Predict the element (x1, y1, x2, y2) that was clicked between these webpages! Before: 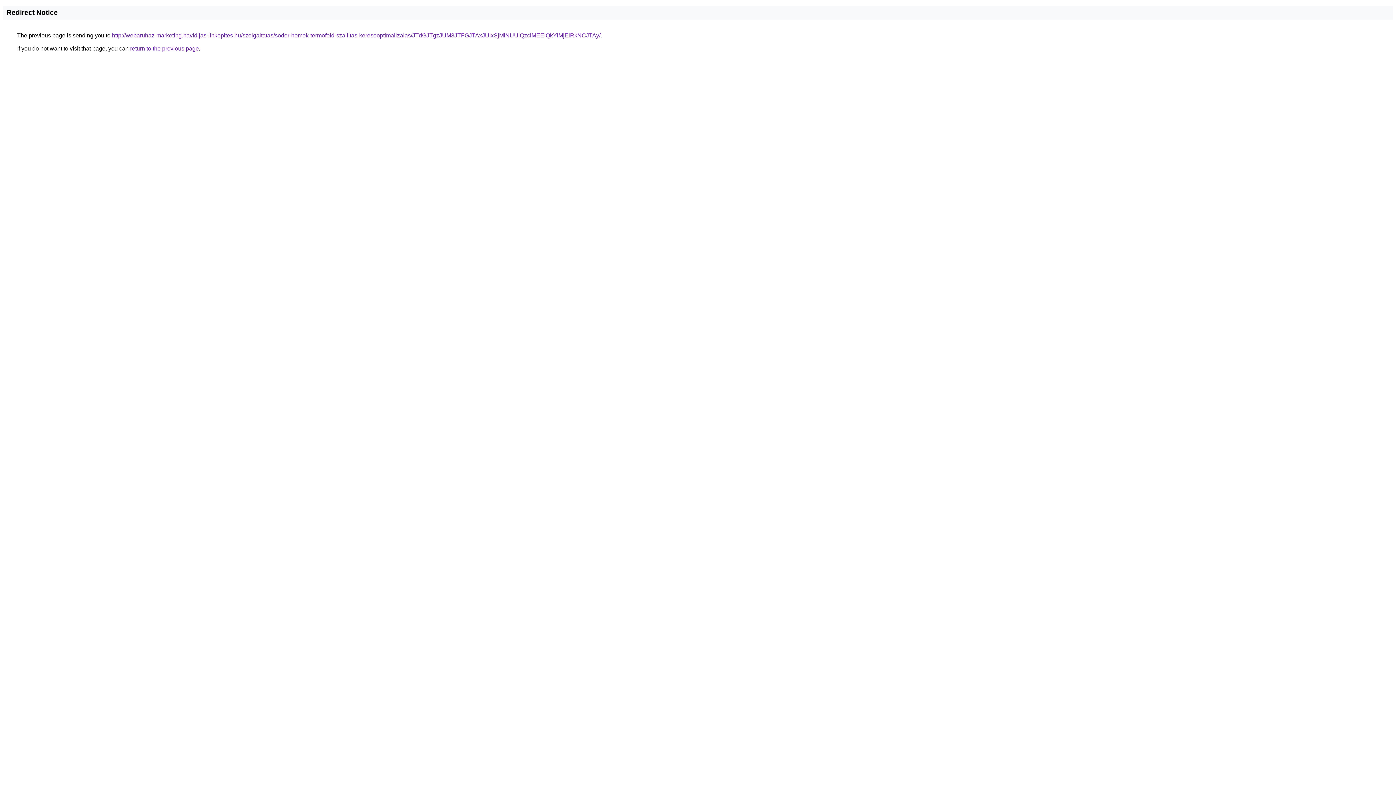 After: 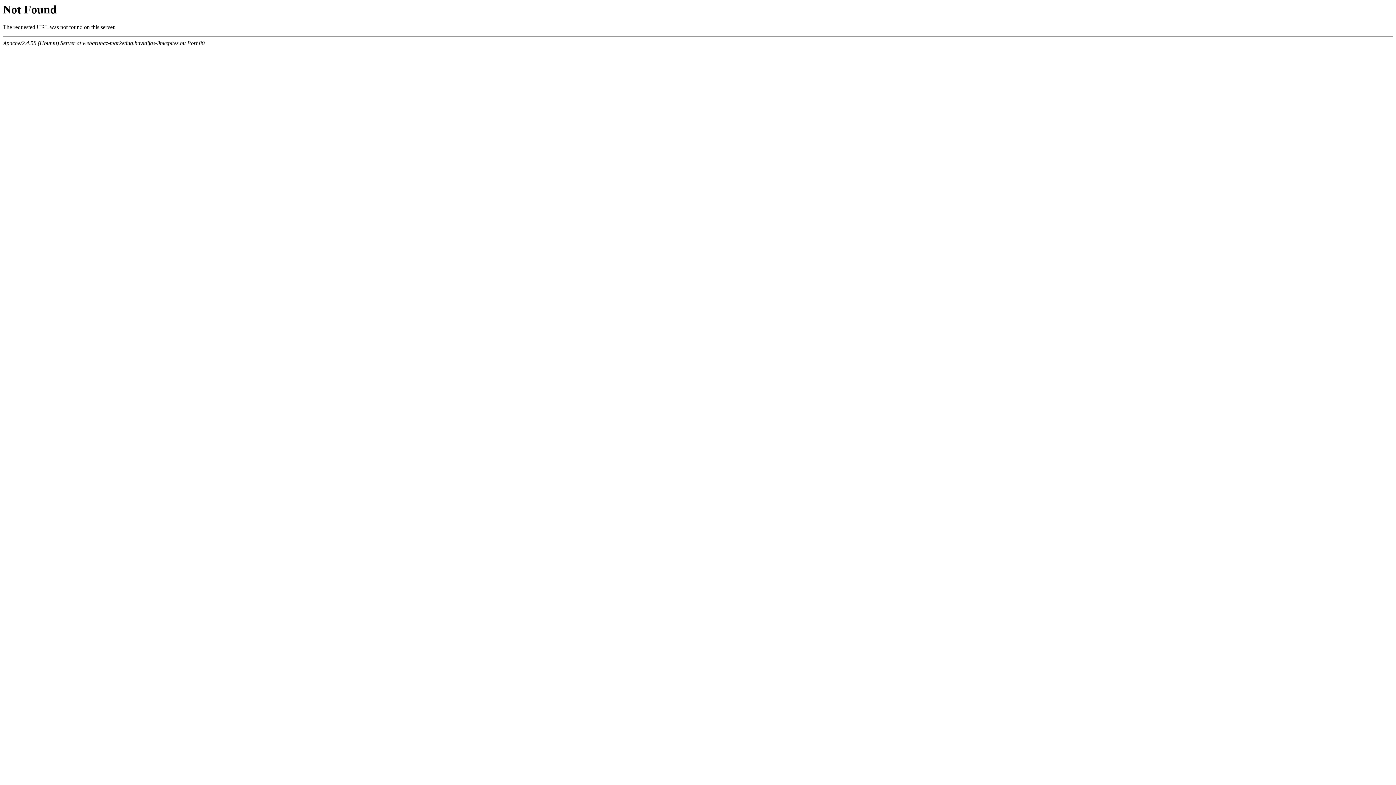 Action: label: http://webaruhaz-marketing.havidijas-linkepites.hu/szolgaltatas/soder-homok-termofold-szallitas-keresooptimalizalas/JTdGJTgzJUM3JTFGJTAxJUIxSjMlNUUlQzclMEElQkYlMjElRkNCJTAy/ bbox: (112, 32, 600, 38)